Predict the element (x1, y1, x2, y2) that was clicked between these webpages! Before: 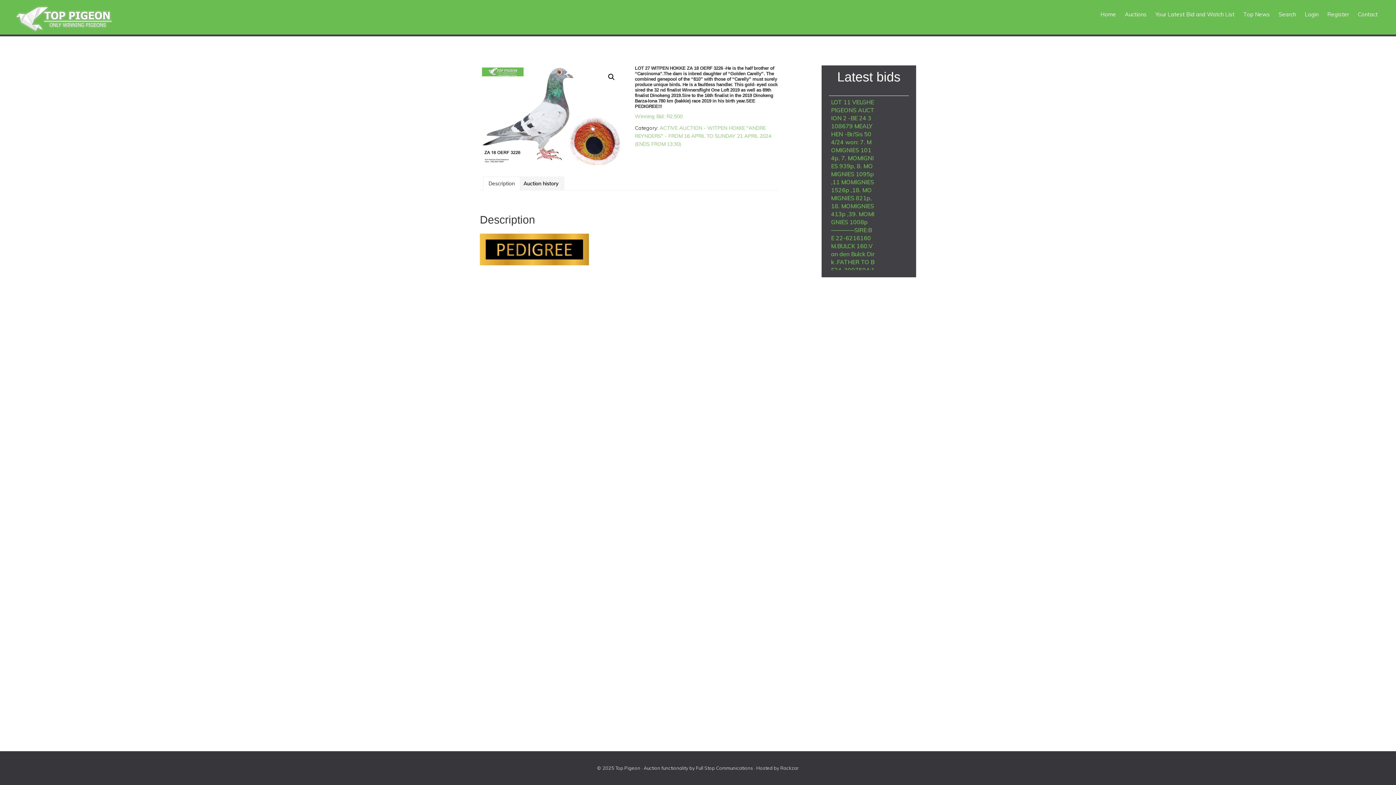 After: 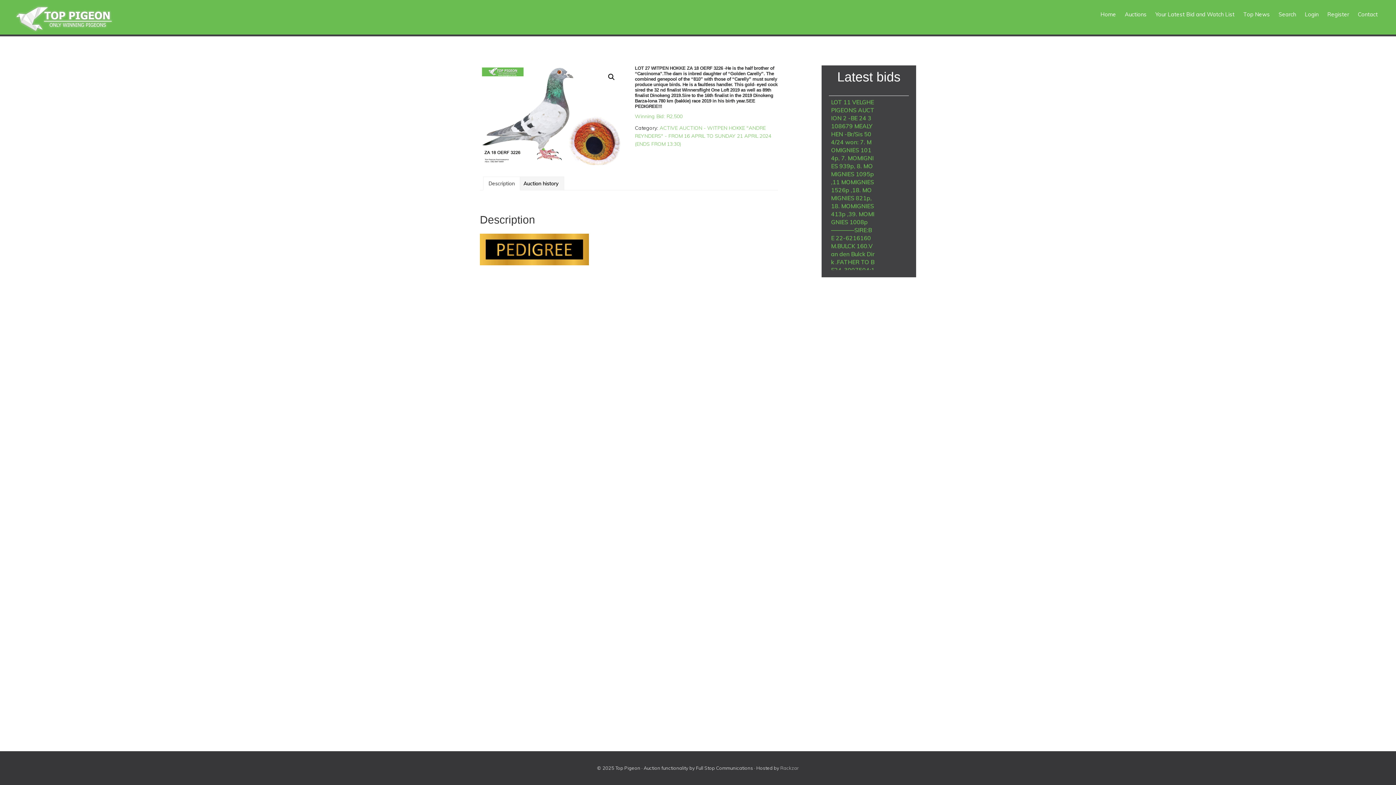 Action: bbox: (780, 765, 799, 771) label: Rackzar